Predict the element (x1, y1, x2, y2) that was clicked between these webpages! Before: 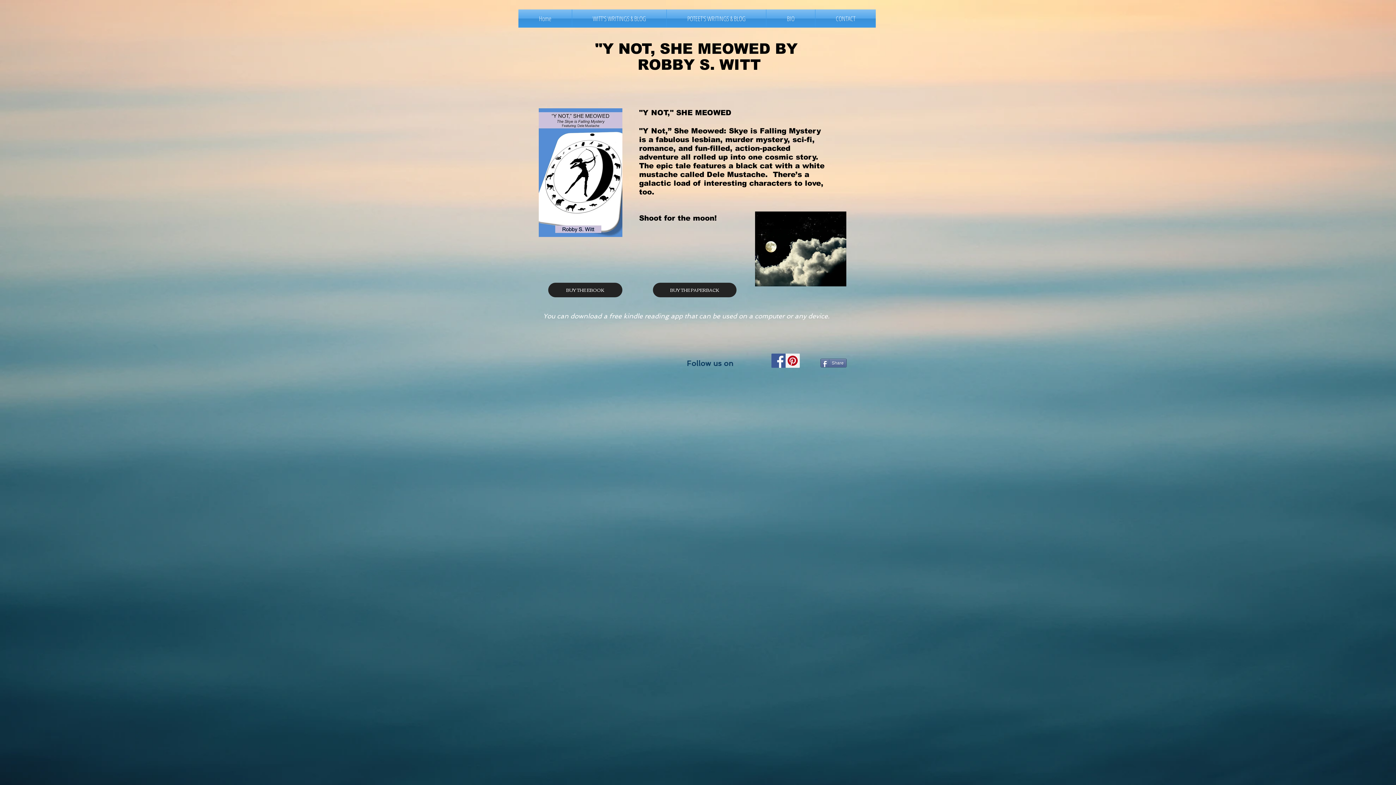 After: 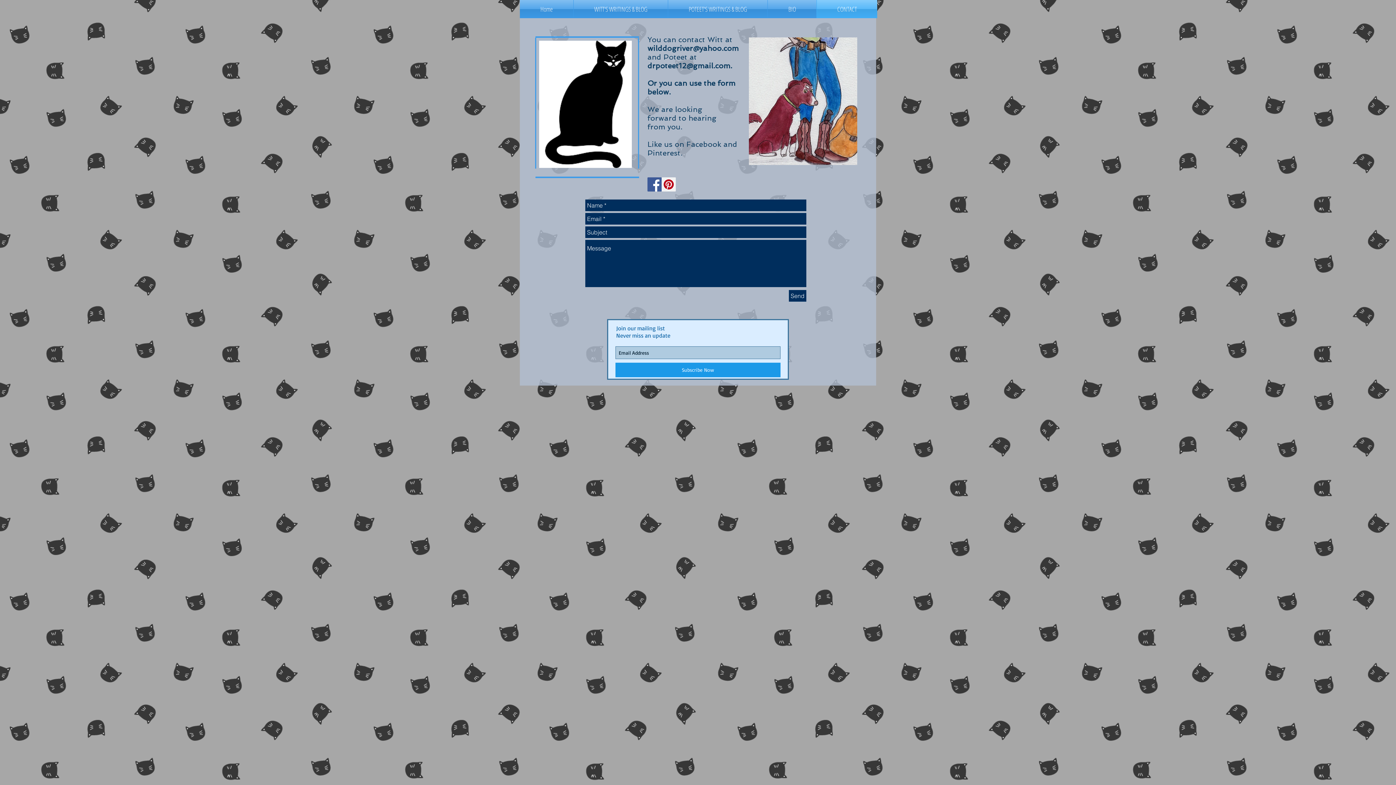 Action: label: CONTACT bbox: (815, 9, 876, 27)